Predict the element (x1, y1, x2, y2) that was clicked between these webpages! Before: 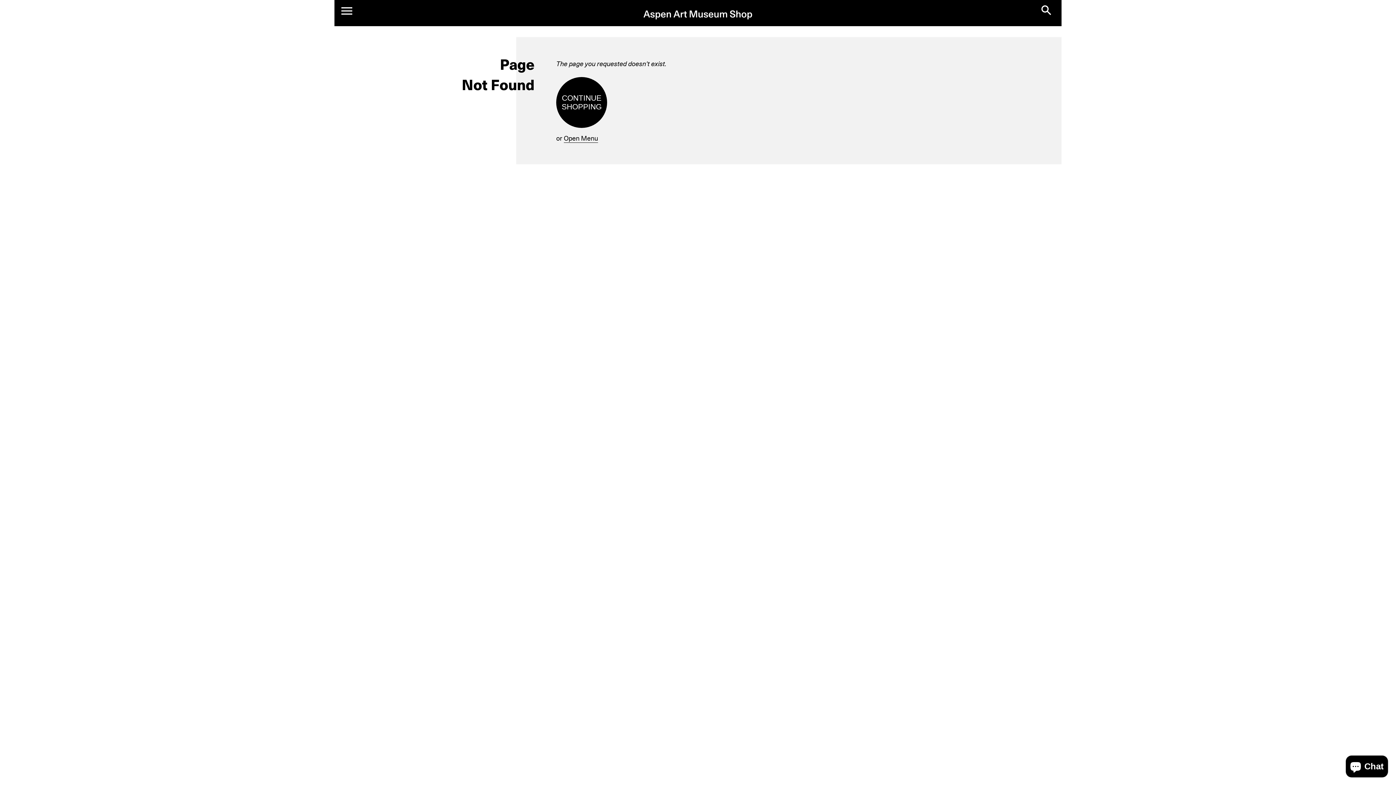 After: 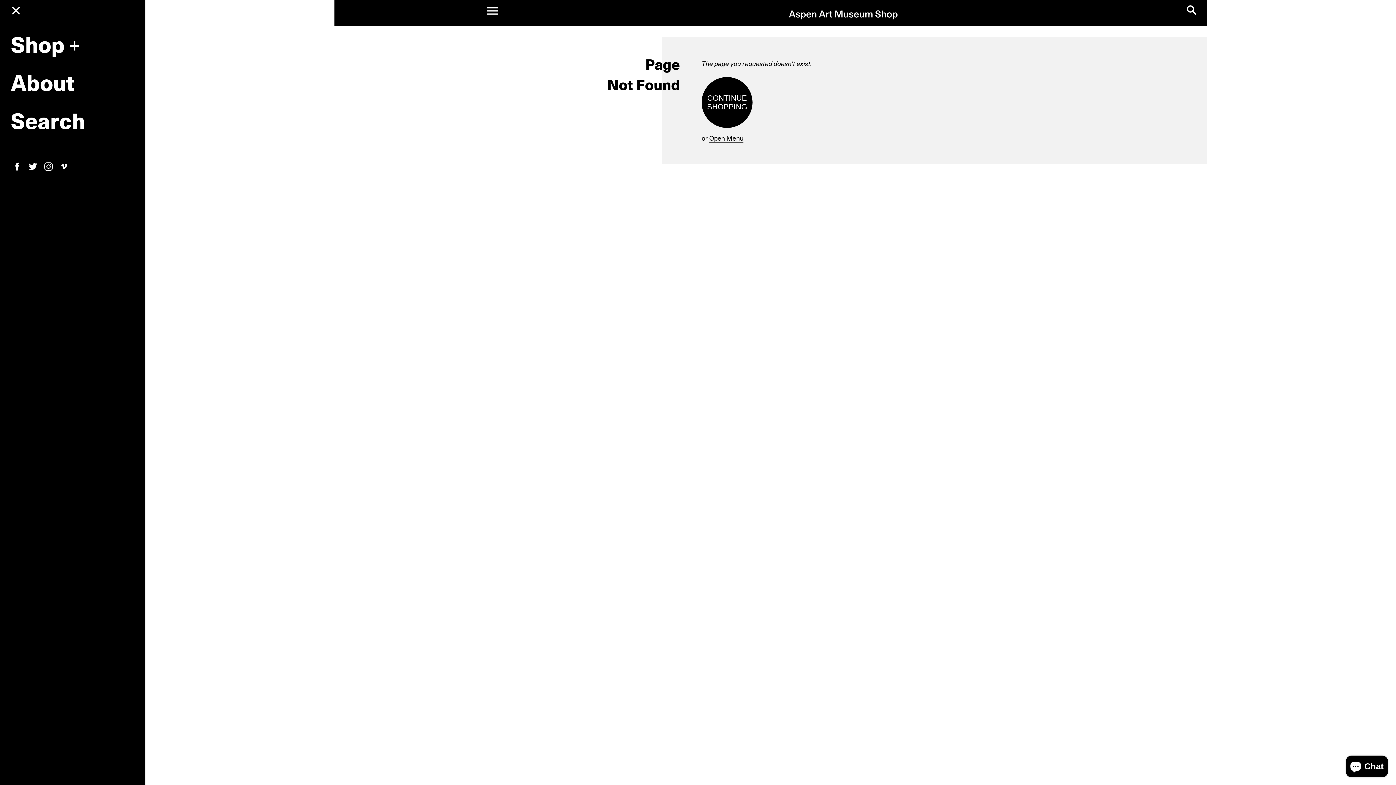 Action: label: MENU bbox: (341, 6, 352, 14)